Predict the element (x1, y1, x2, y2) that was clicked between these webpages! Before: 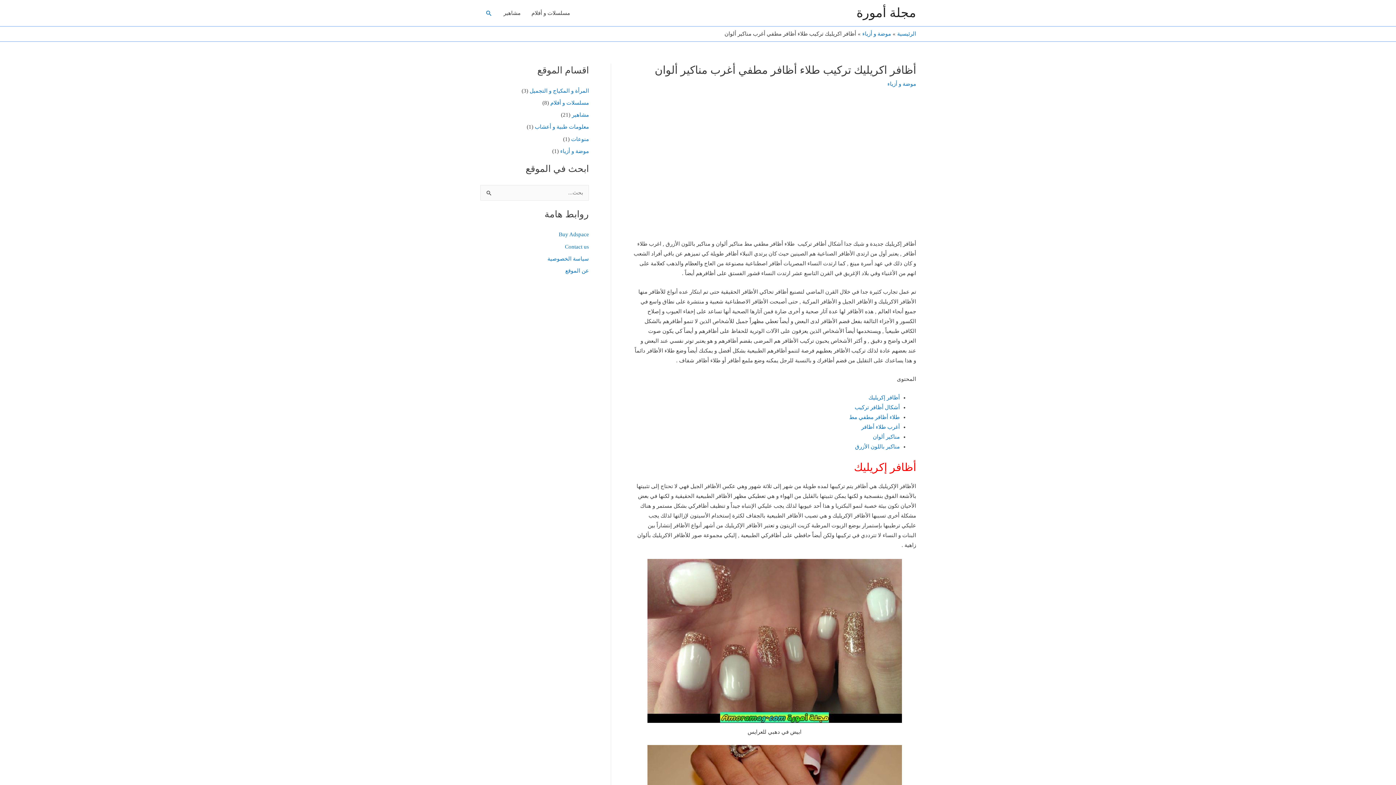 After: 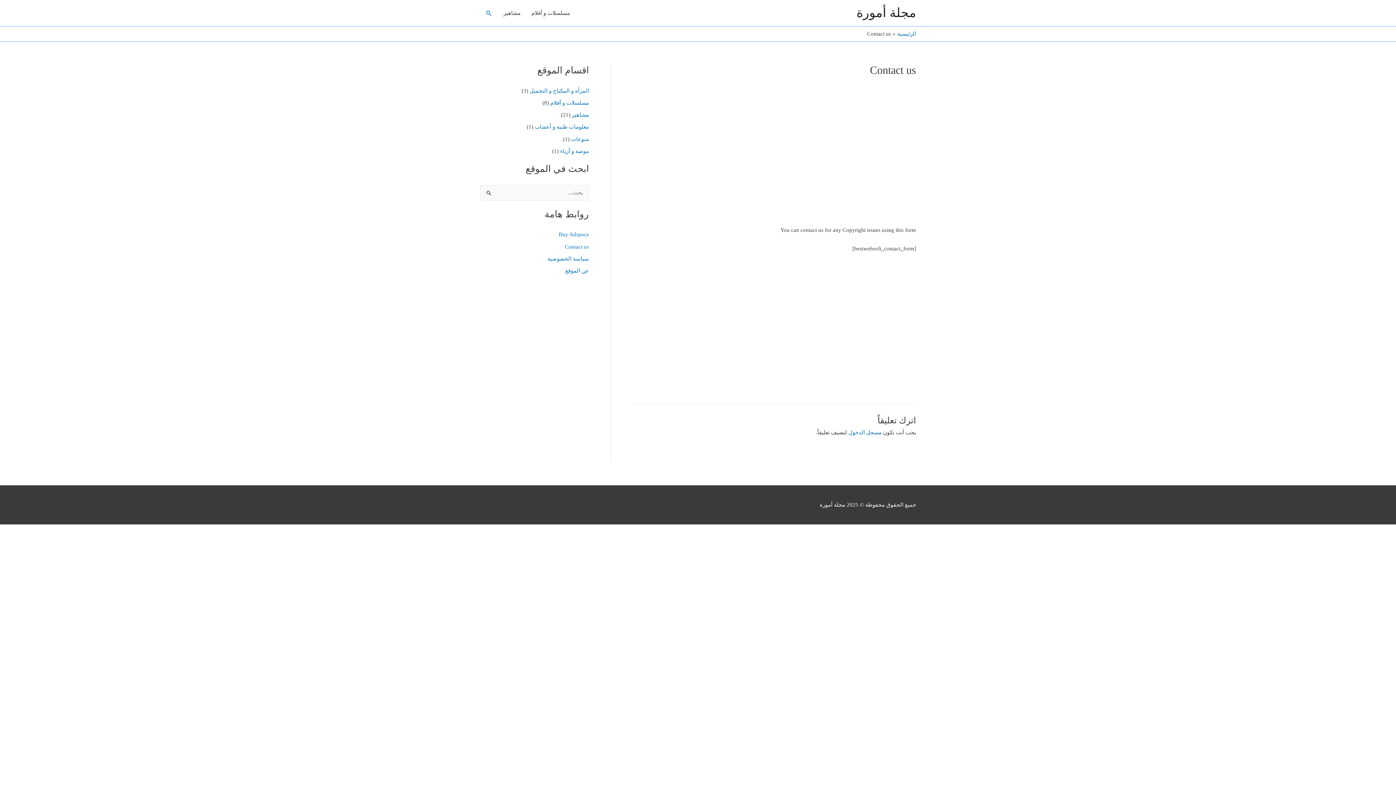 Action: label: Contact us bbox: (565, 243, 589, 249)